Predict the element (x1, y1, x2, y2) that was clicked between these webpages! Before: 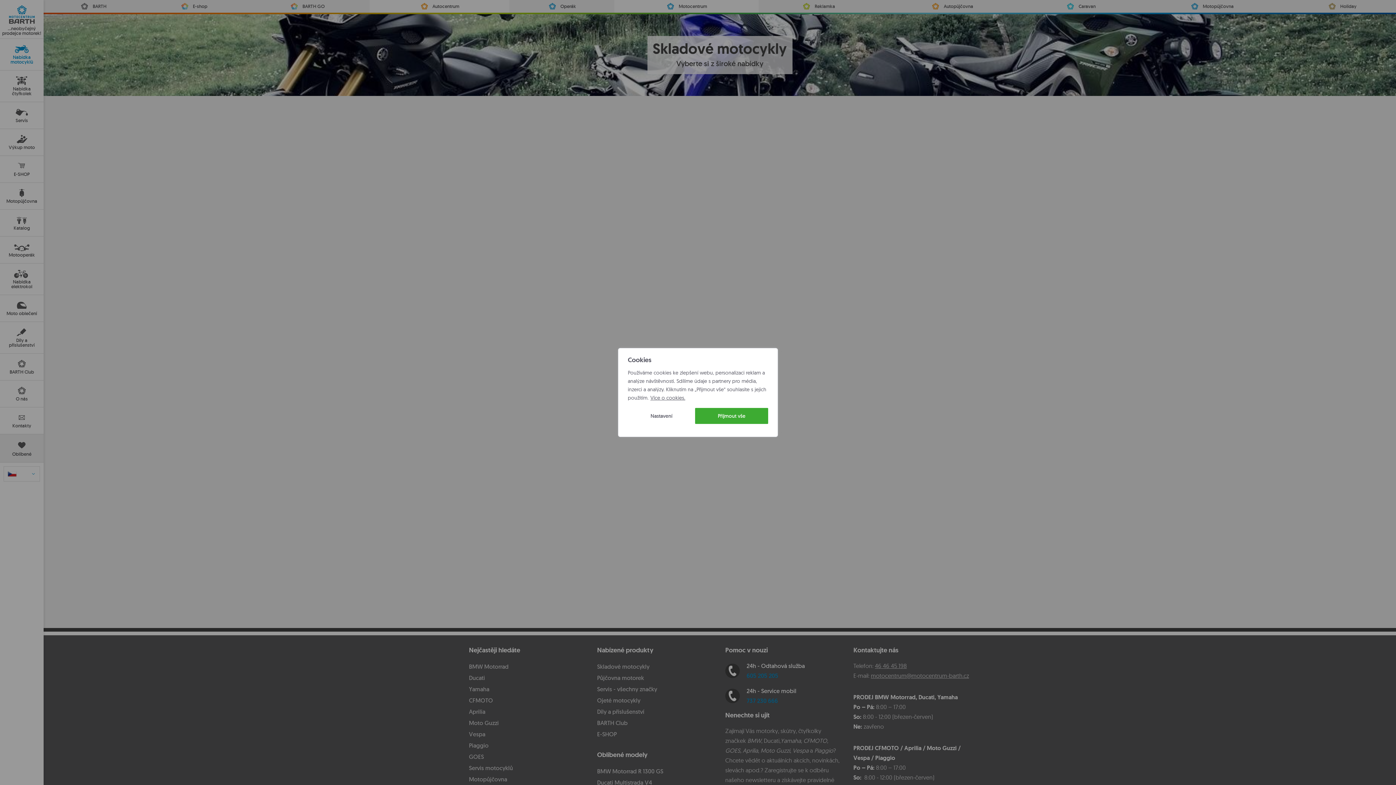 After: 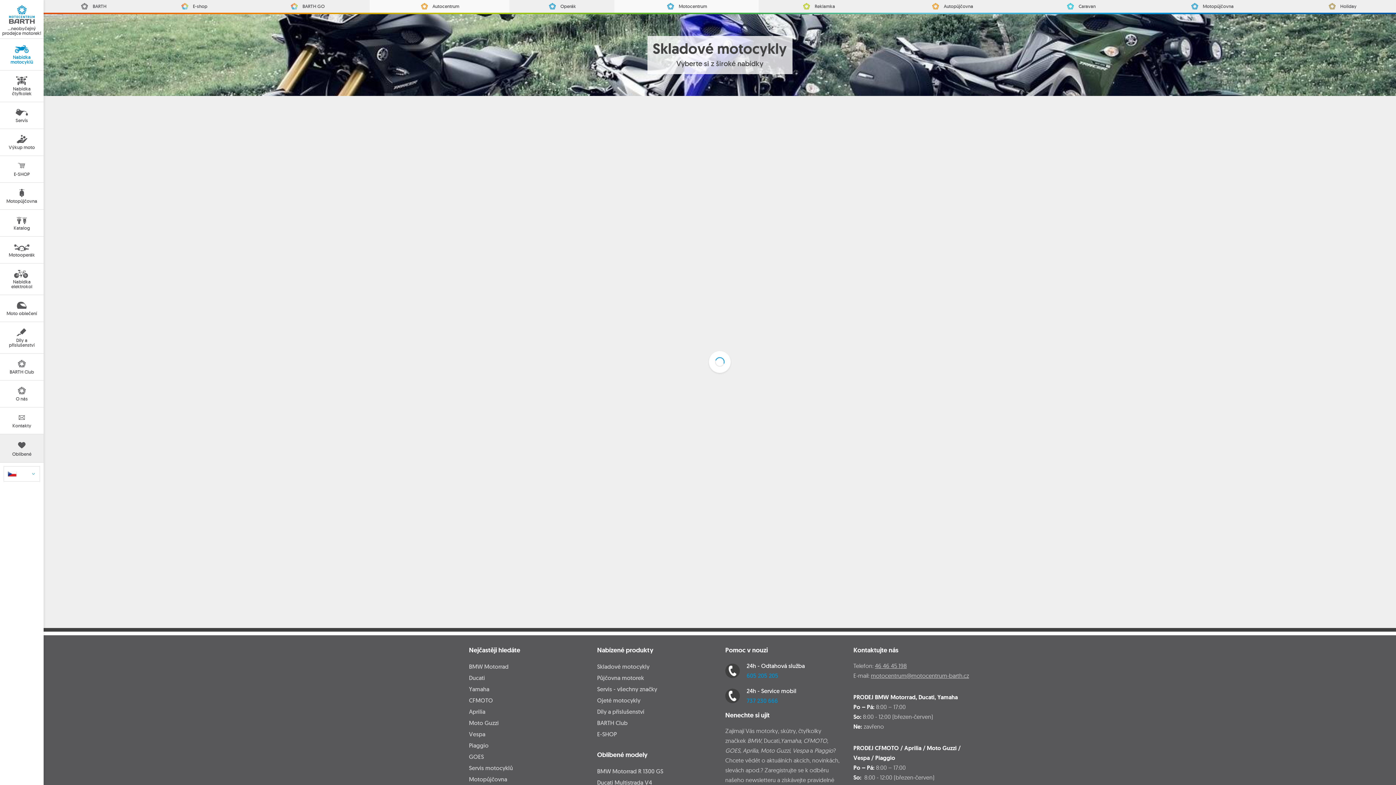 Action: label: Přijmout vše bbox: (695, 408, 768, 424)